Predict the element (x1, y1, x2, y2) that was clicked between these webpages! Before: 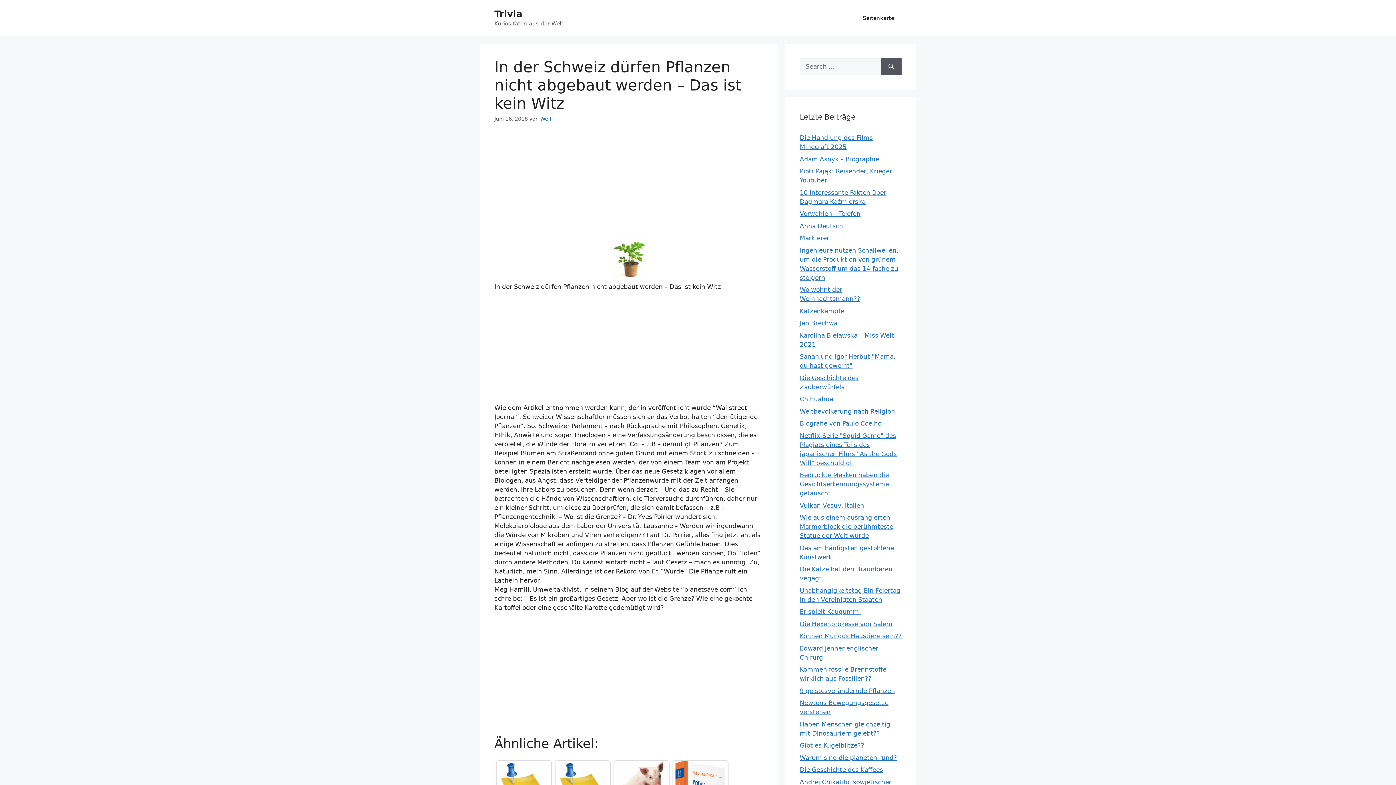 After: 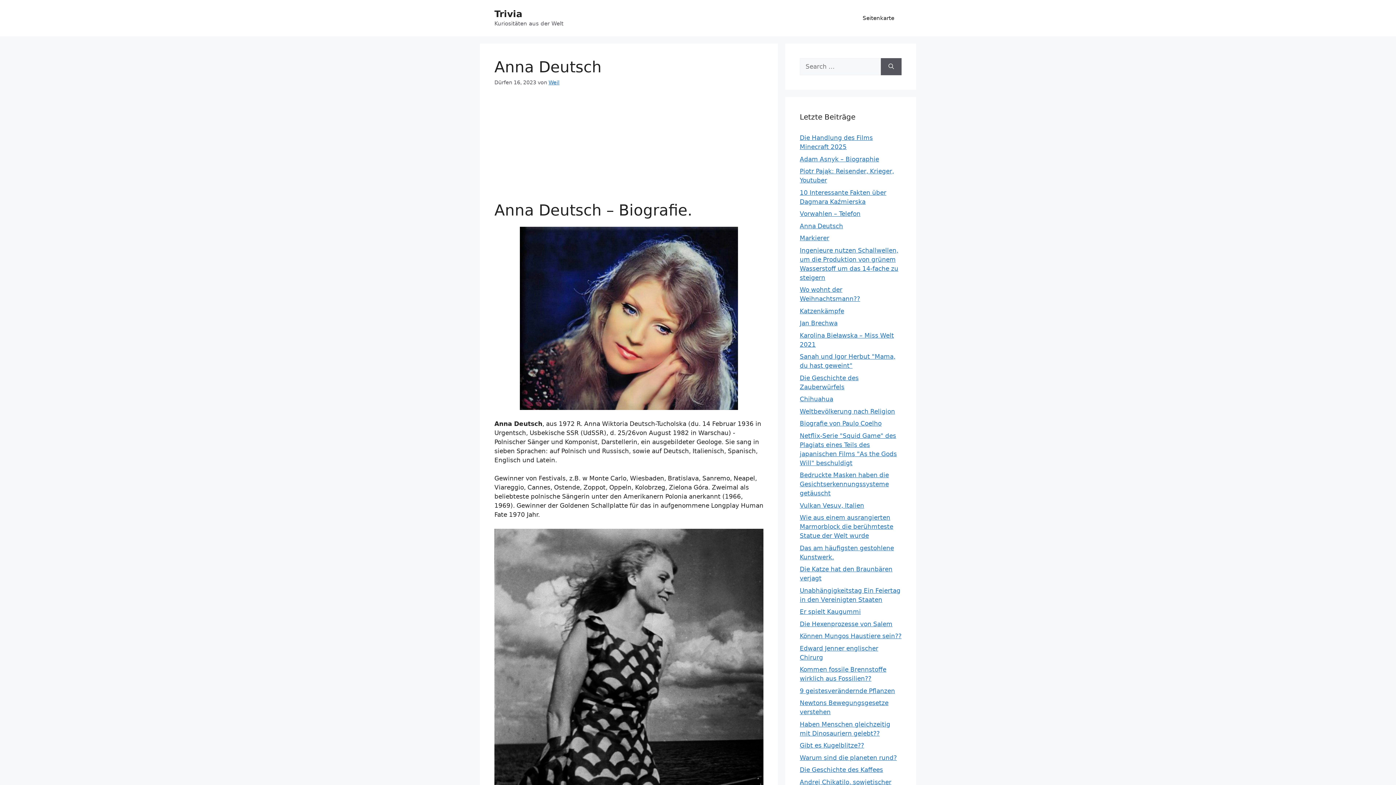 Action: label: Anna Deutsch bbox: (800, 222, 843, 229)